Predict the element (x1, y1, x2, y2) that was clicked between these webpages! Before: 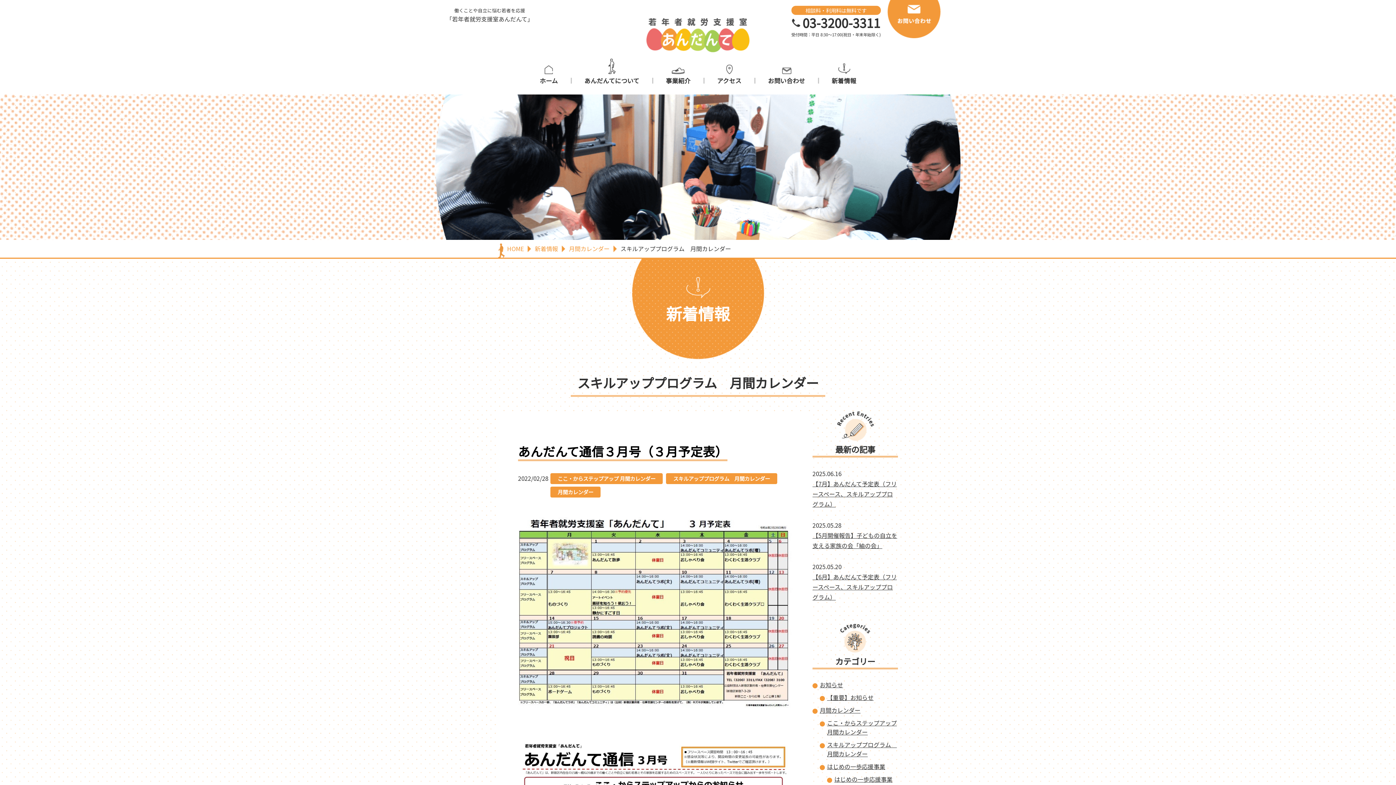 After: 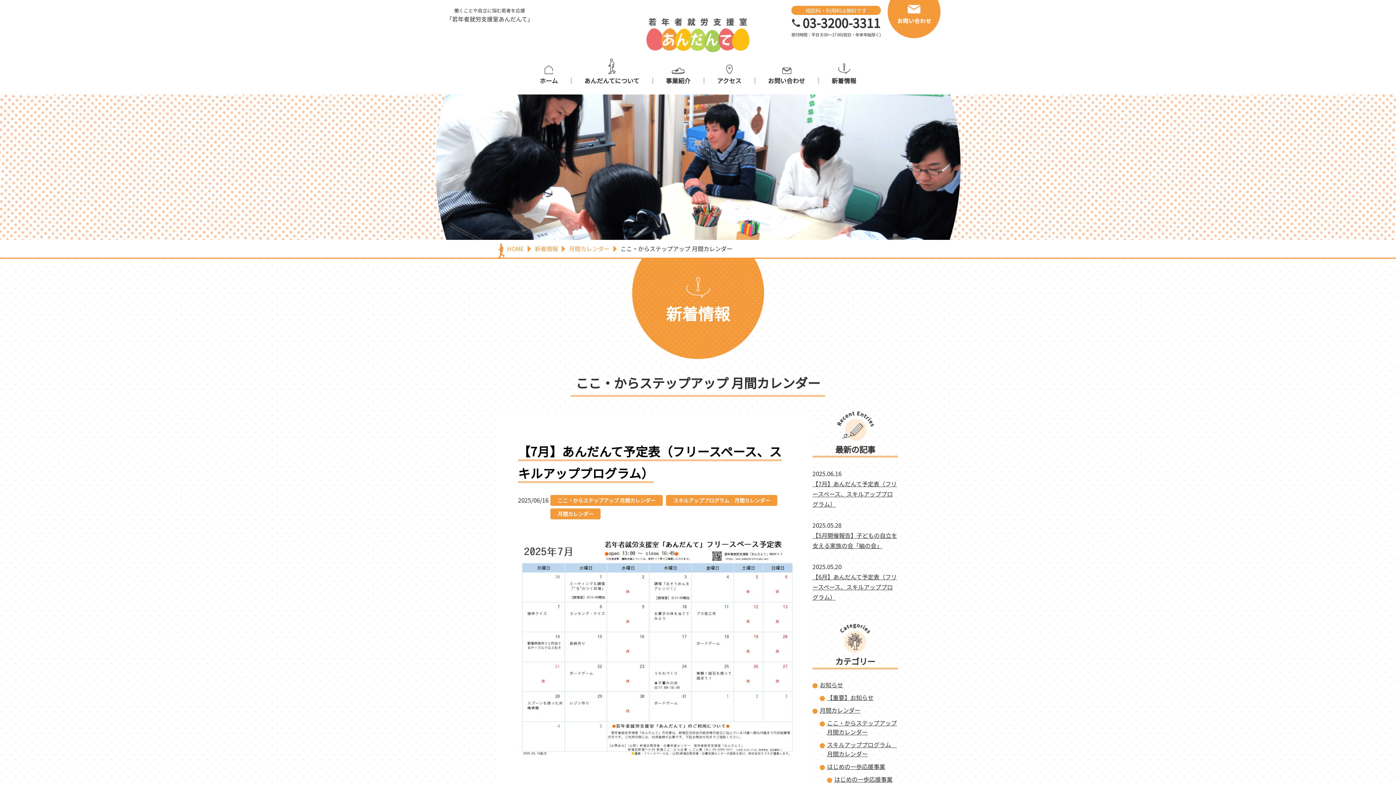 Action: label: ここ・からステップアップ 月間カレンダー bbox: (827, 718, 897, 736)